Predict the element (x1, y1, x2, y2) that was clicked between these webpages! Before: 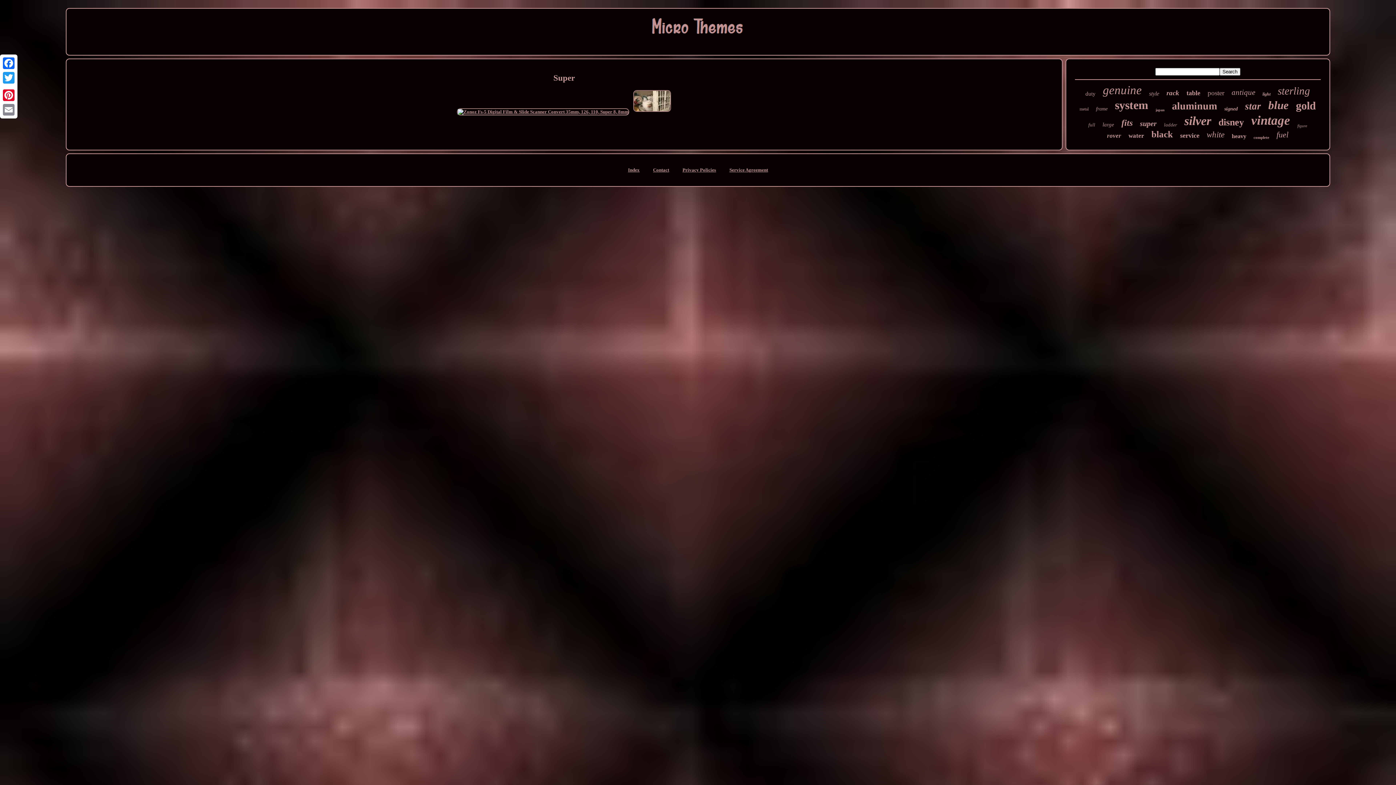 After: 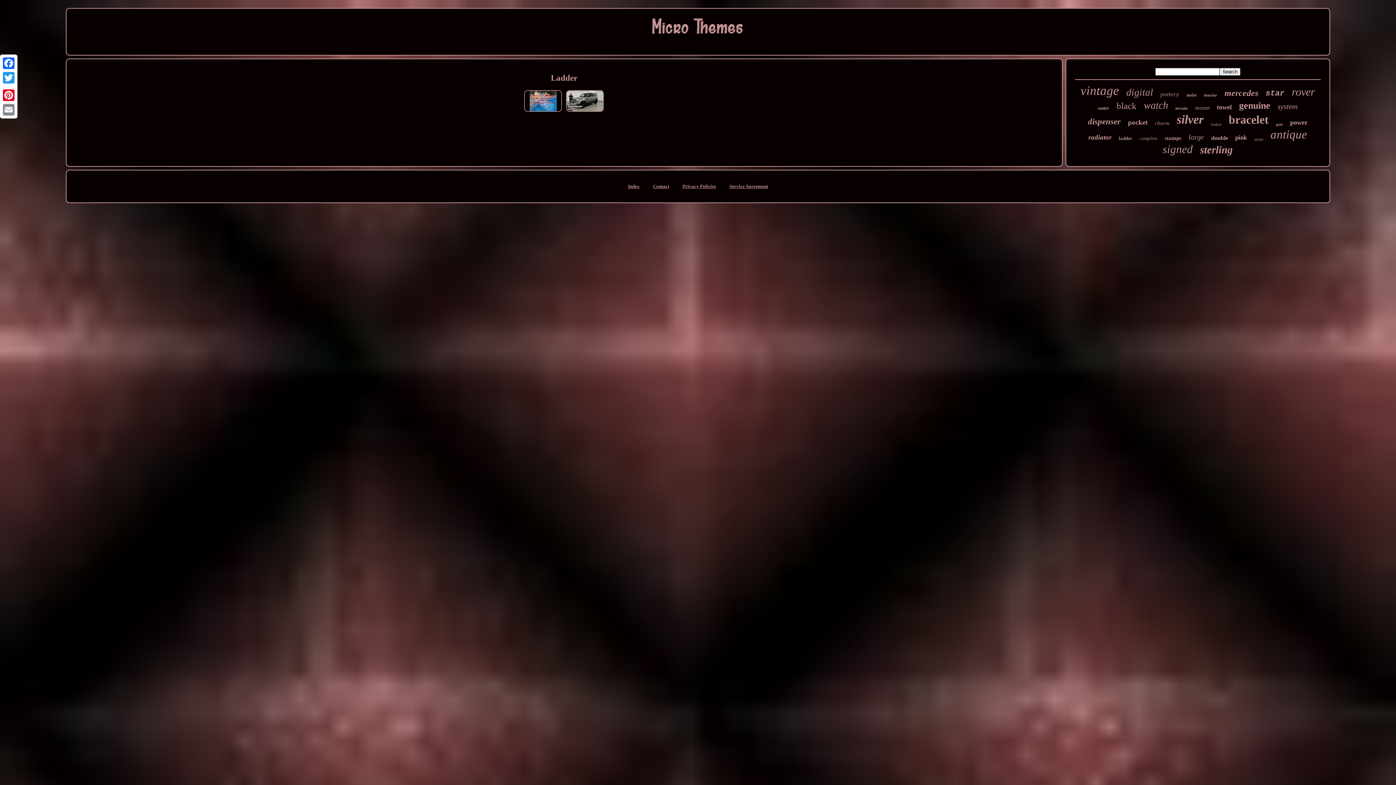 Action: bbox: (1164, 122, 1177, 128) label: ladder